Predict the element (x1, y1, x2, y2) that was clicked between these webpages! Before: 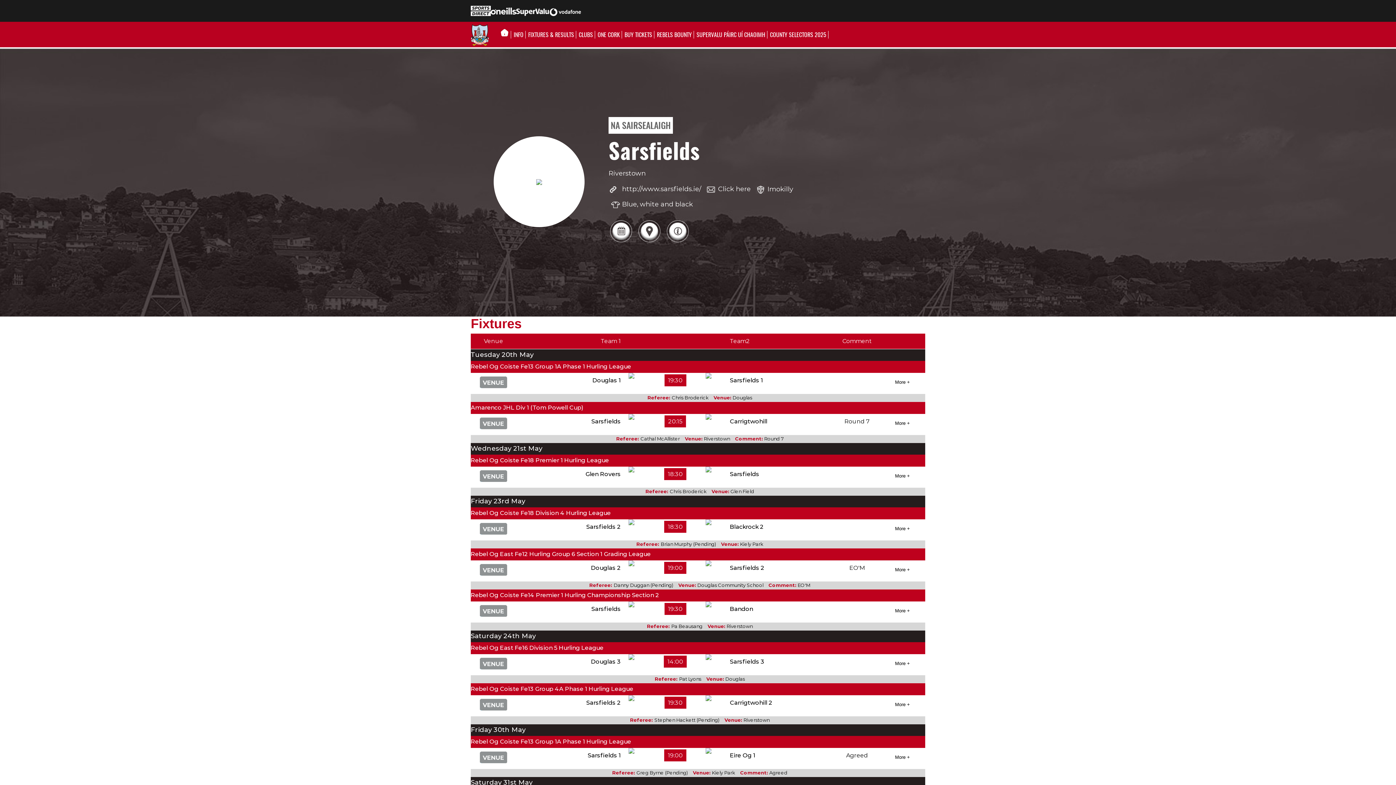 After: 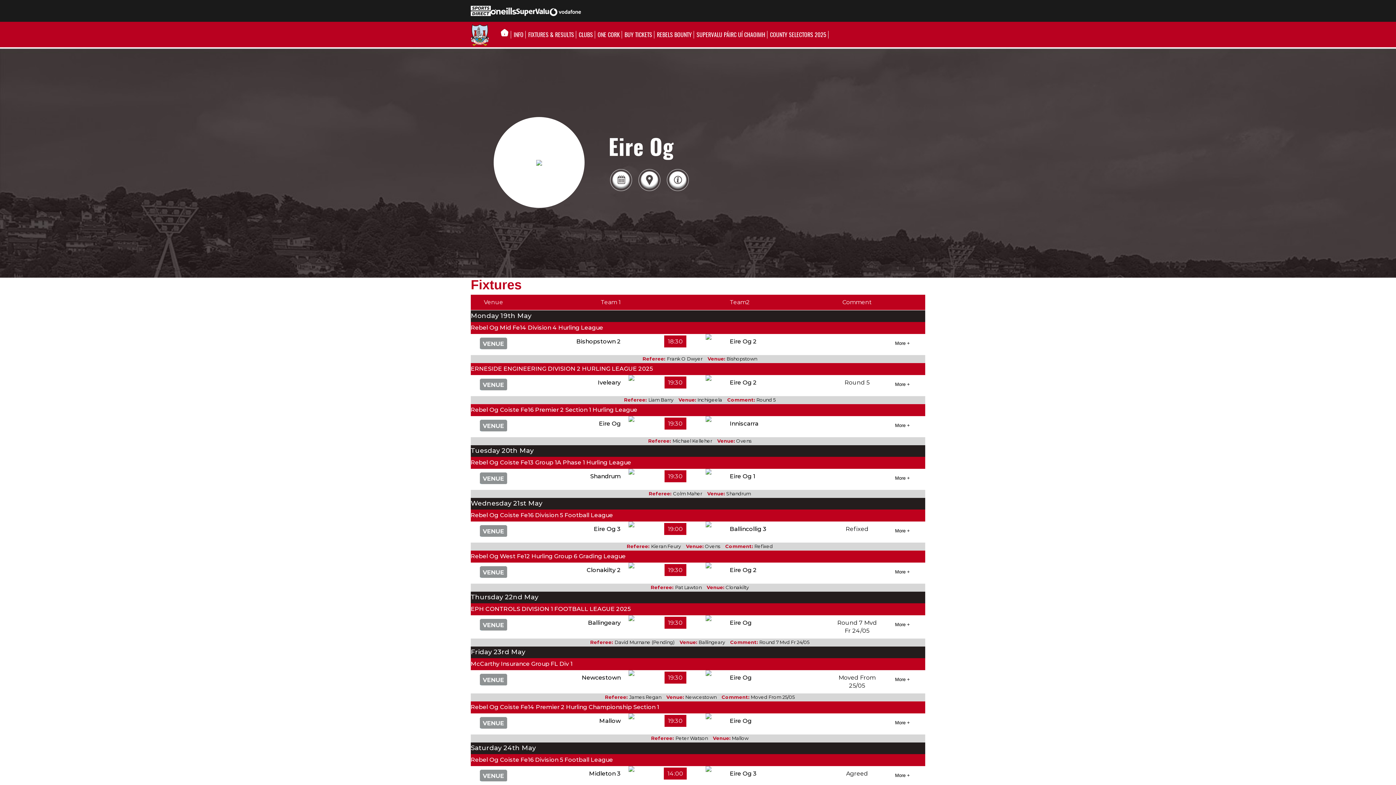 Action: bbox: (705, 749, 722, 755)